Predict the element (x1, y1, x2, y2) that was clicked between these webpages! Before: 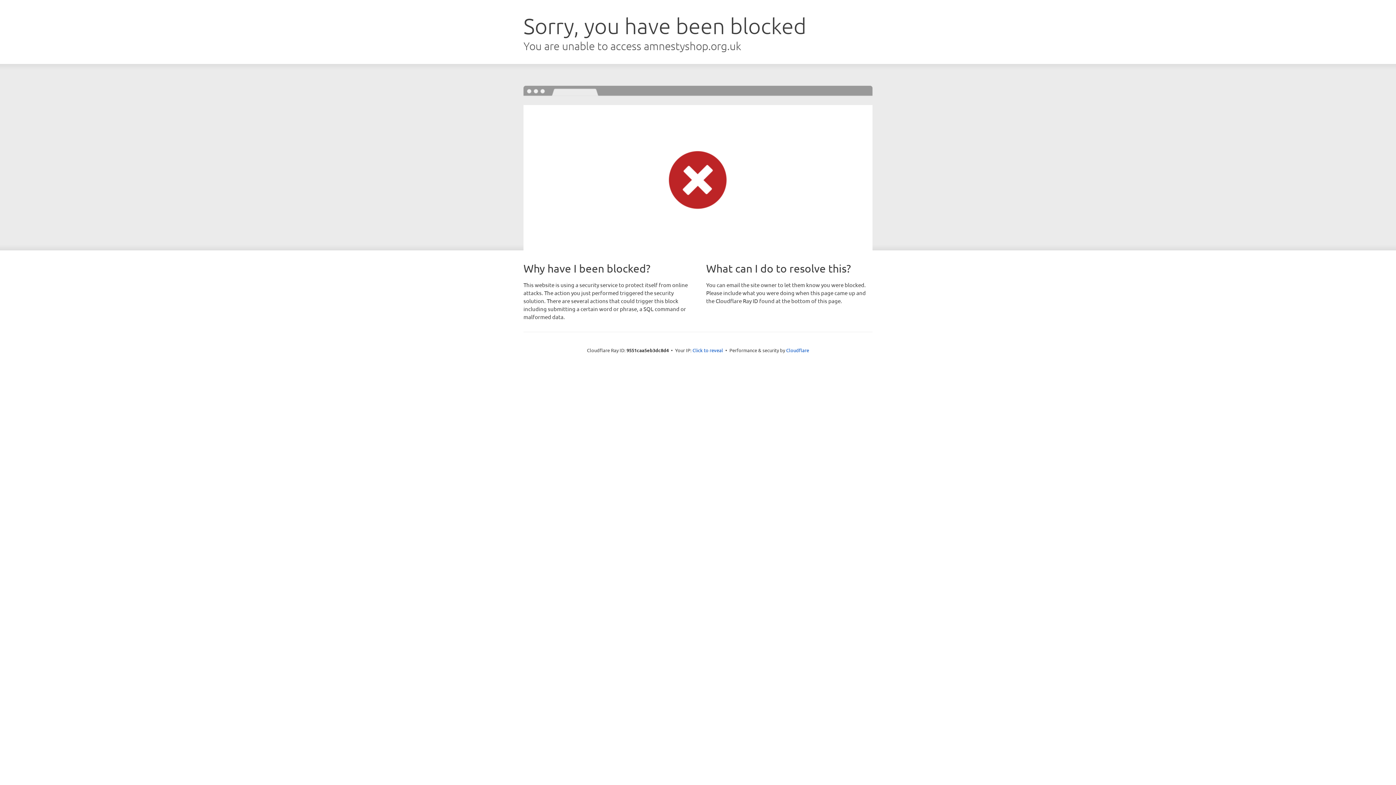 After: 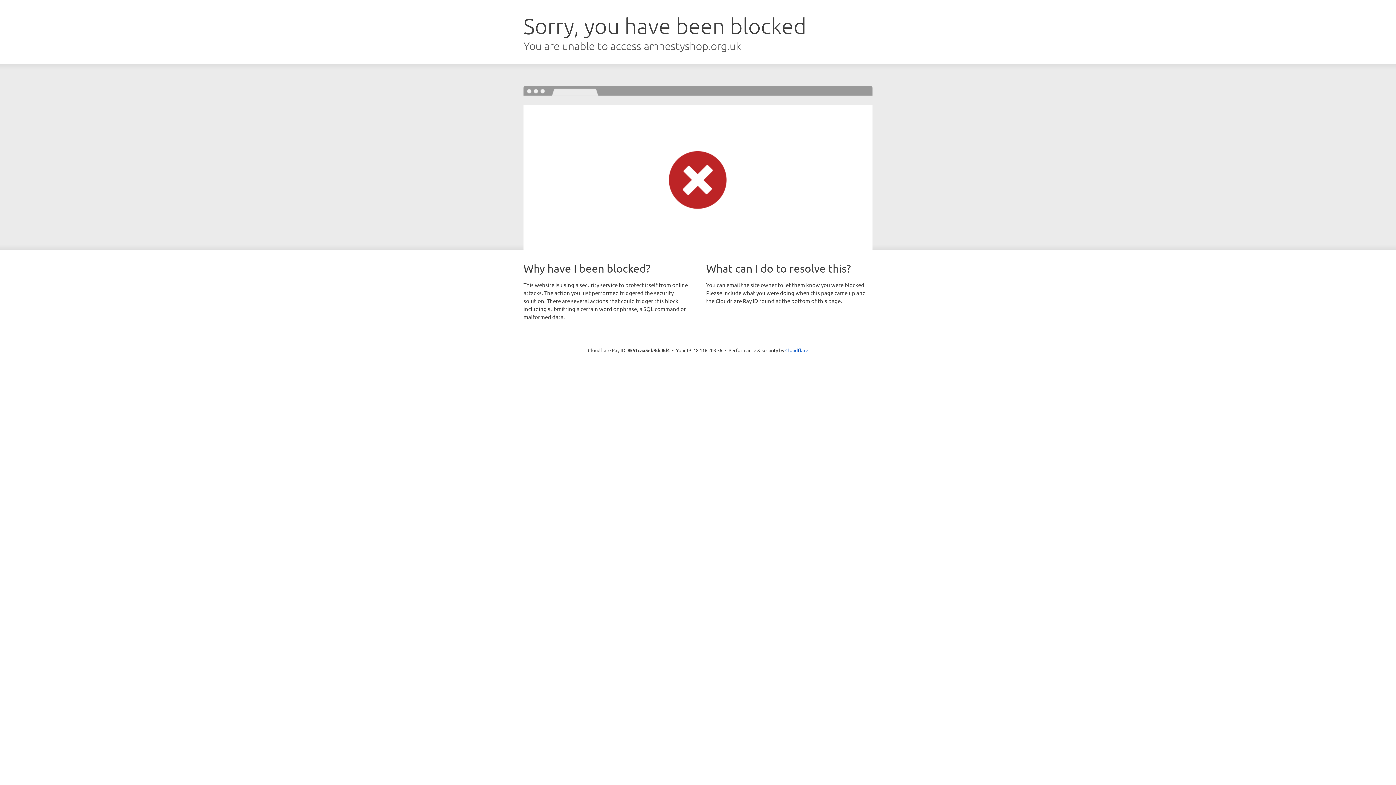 Action: bbox: (692, 346, 723, 353) label: Click to reveal